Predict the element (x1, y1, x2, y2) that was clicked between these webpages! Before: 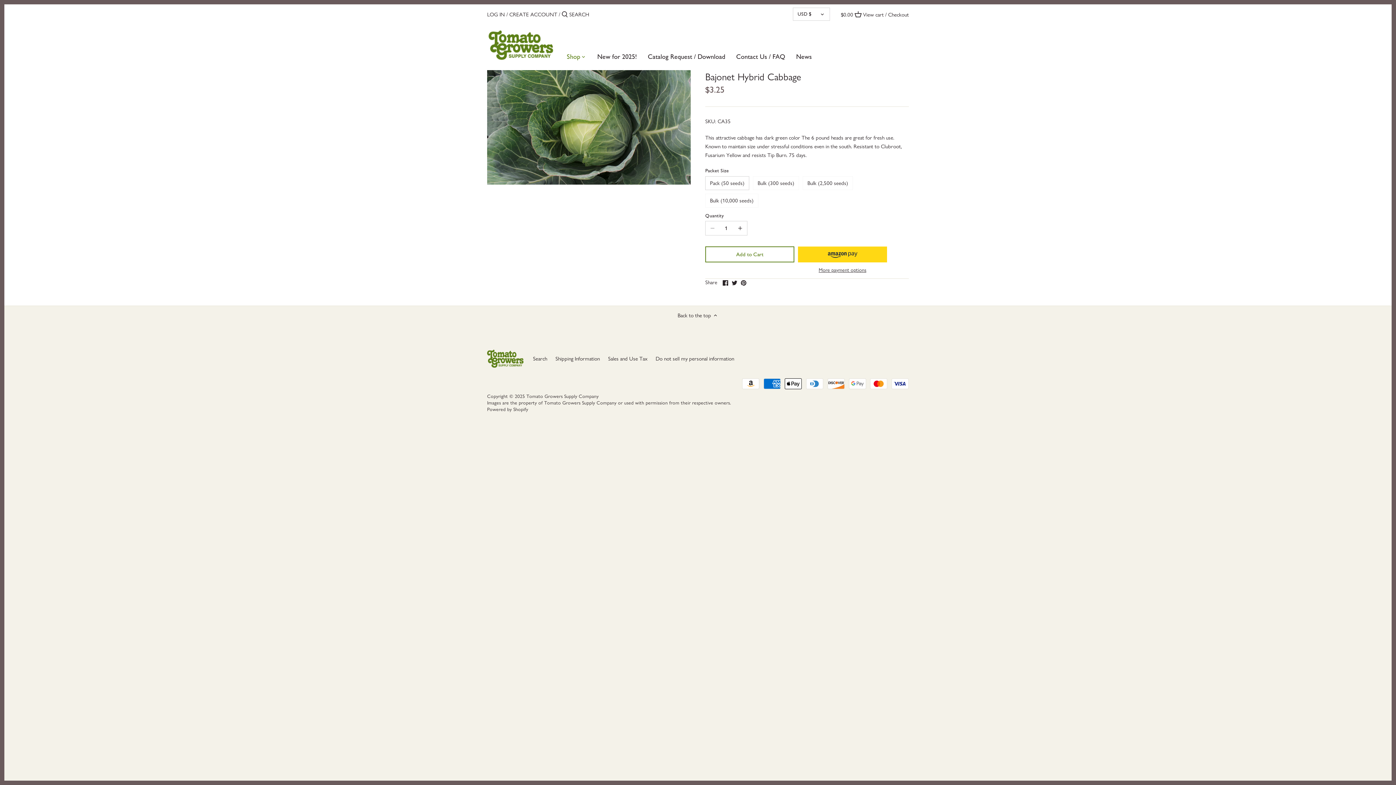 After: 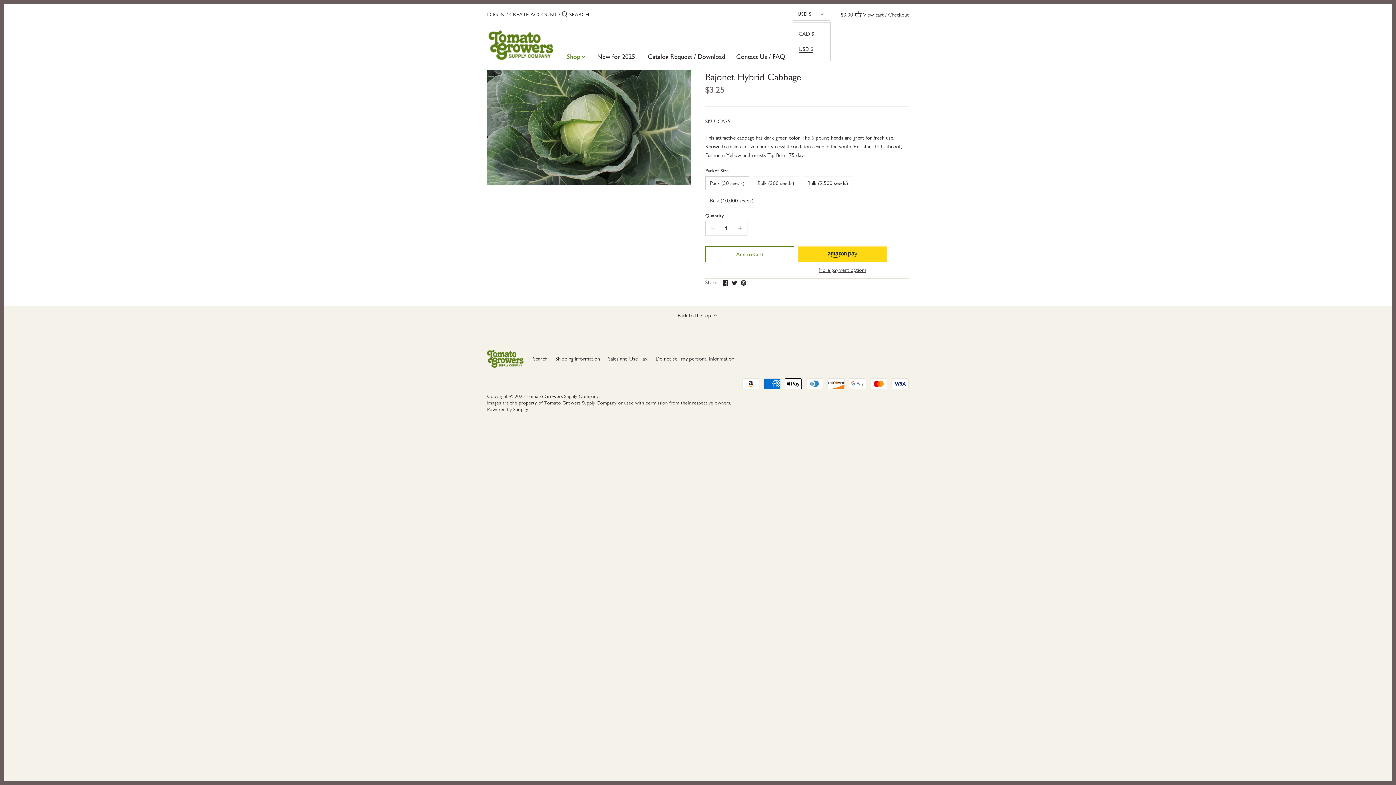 Action: label: USD $ bbox: (793, 7, 830, 20)